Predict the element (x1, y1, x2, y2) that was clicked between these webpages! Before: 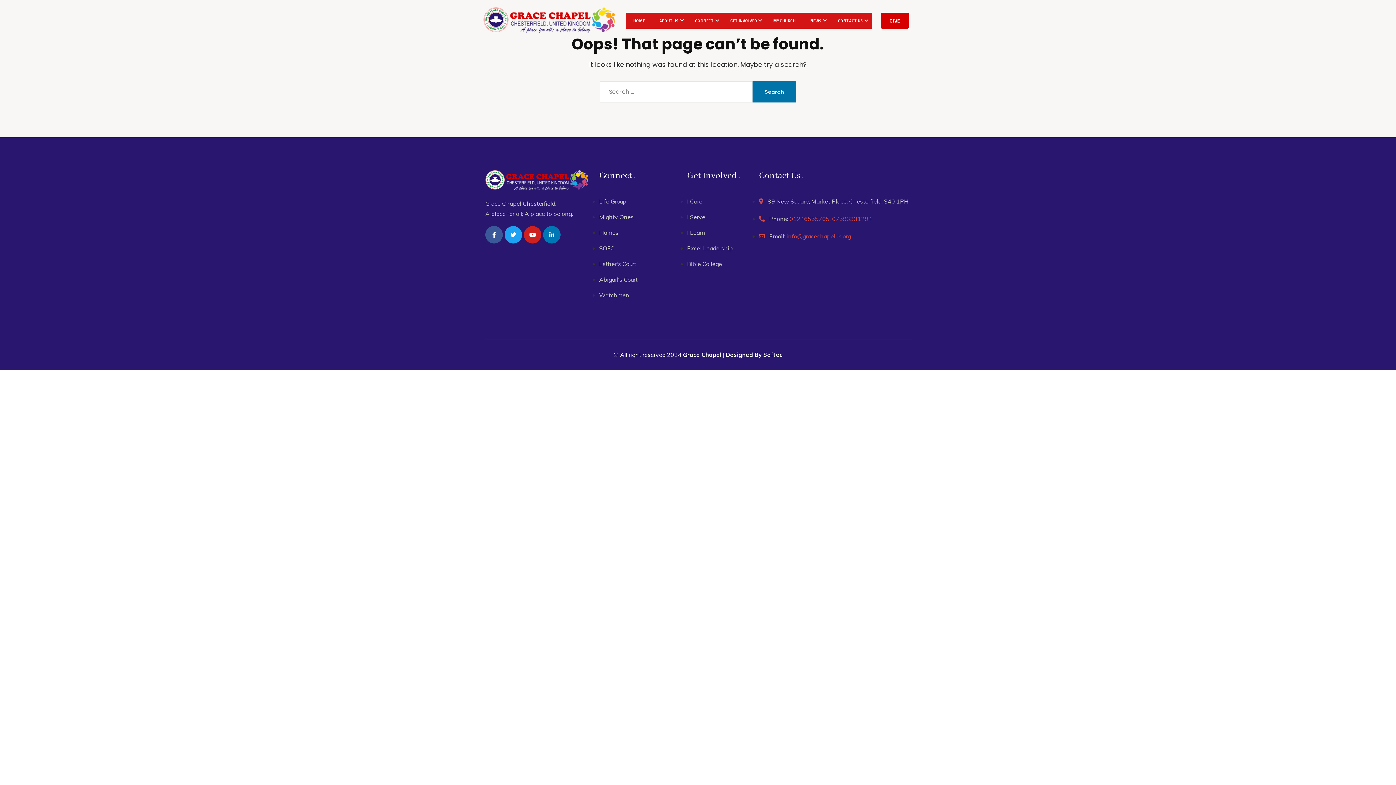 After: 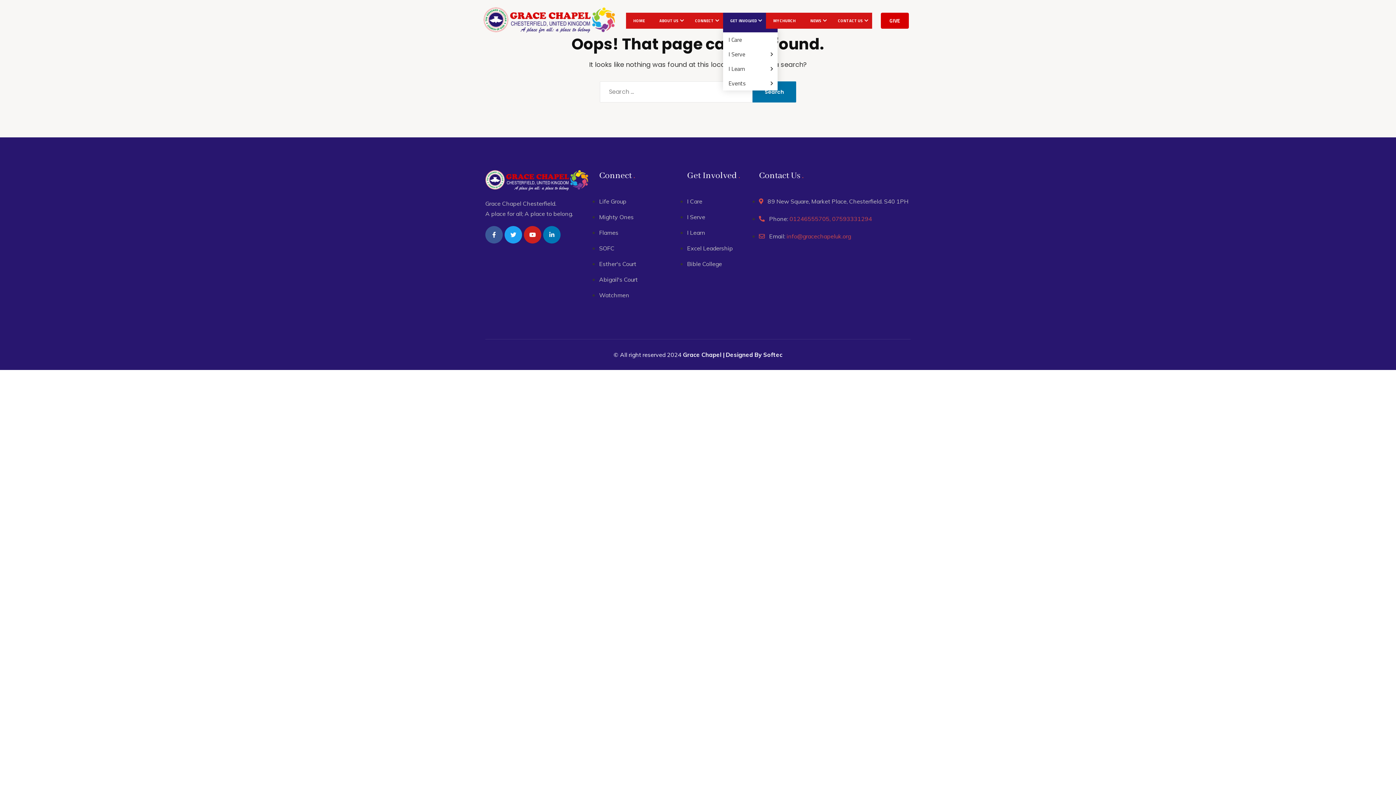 Action: bbox: (723, 12, 766, 28) label: GET INVOLVED